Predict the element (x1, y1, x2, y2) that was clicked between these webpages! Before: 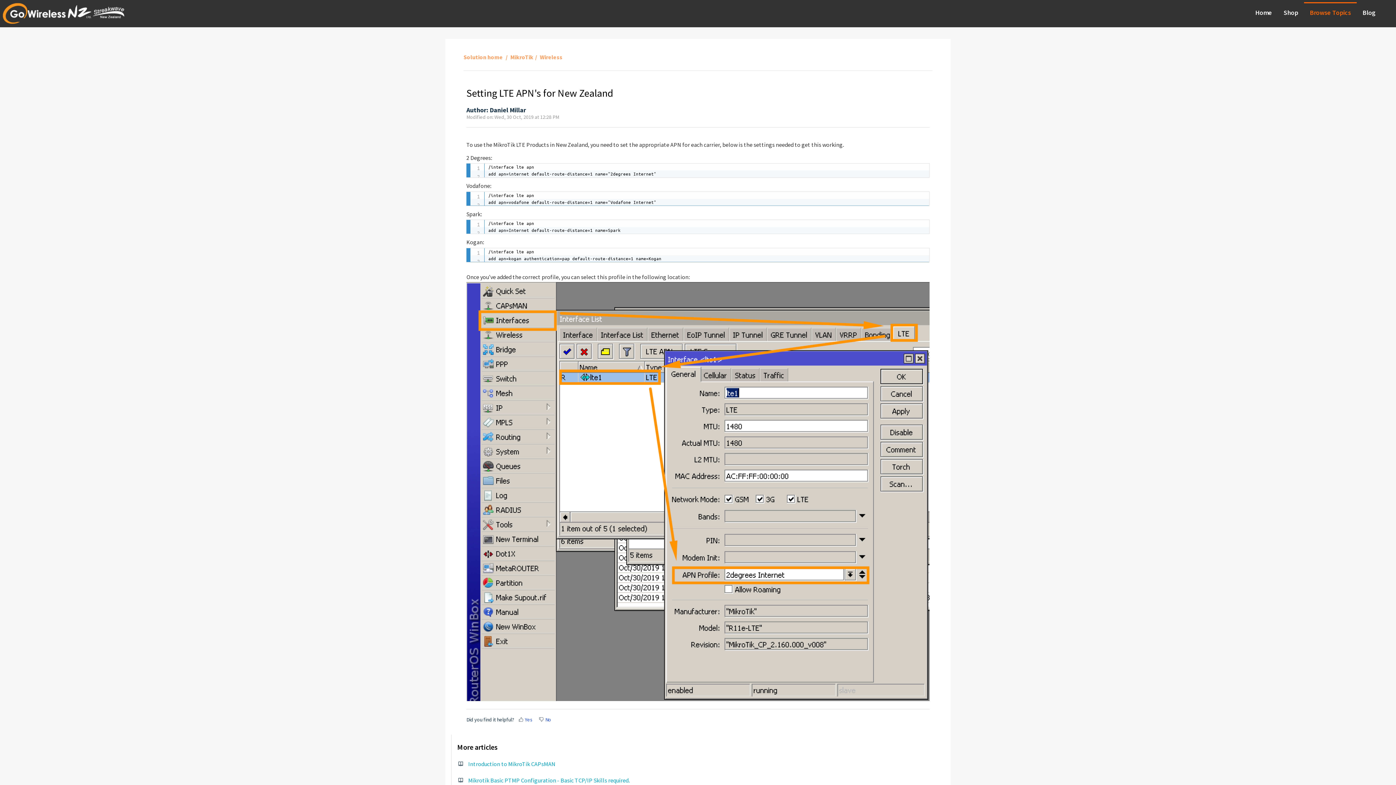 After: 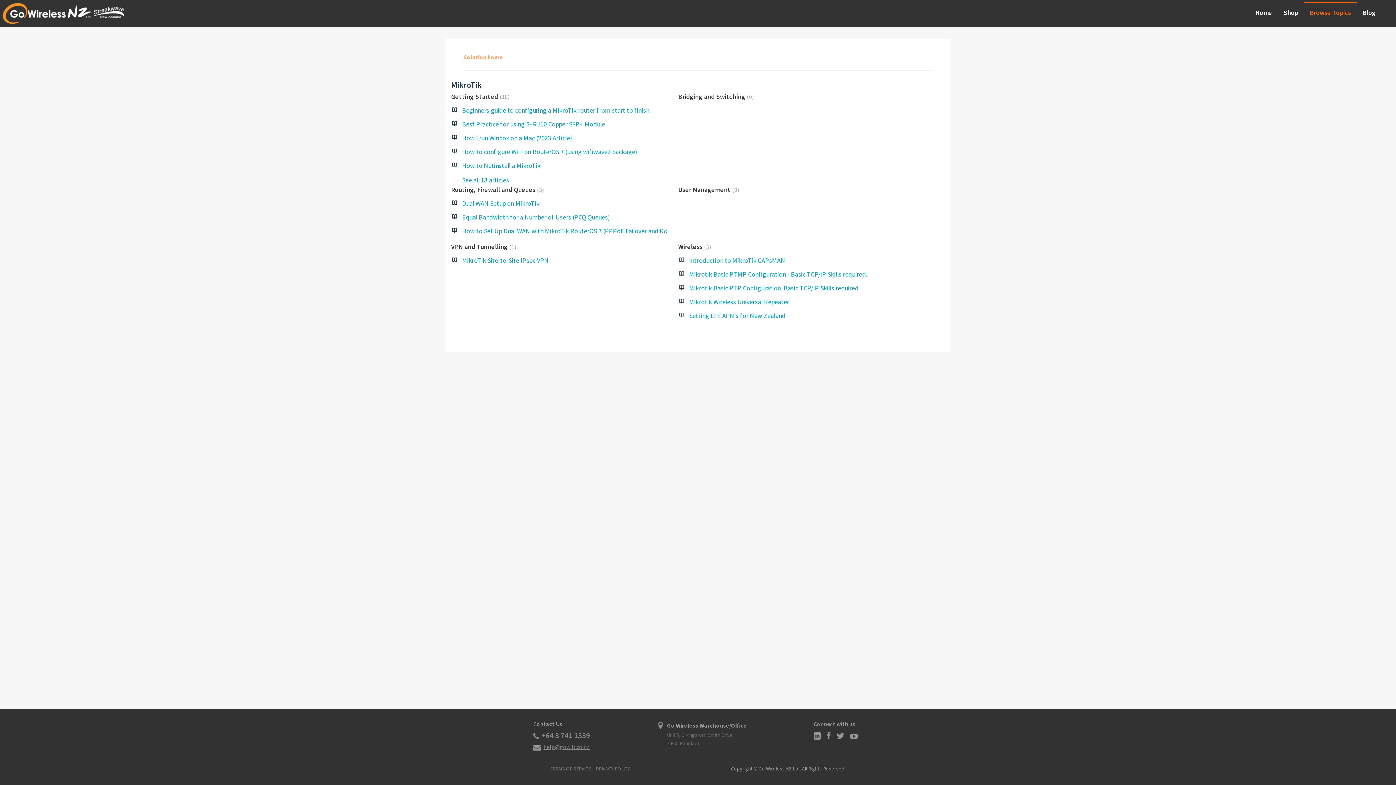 Action: bbox: (510, 53, 538, 60) label: MikroTik